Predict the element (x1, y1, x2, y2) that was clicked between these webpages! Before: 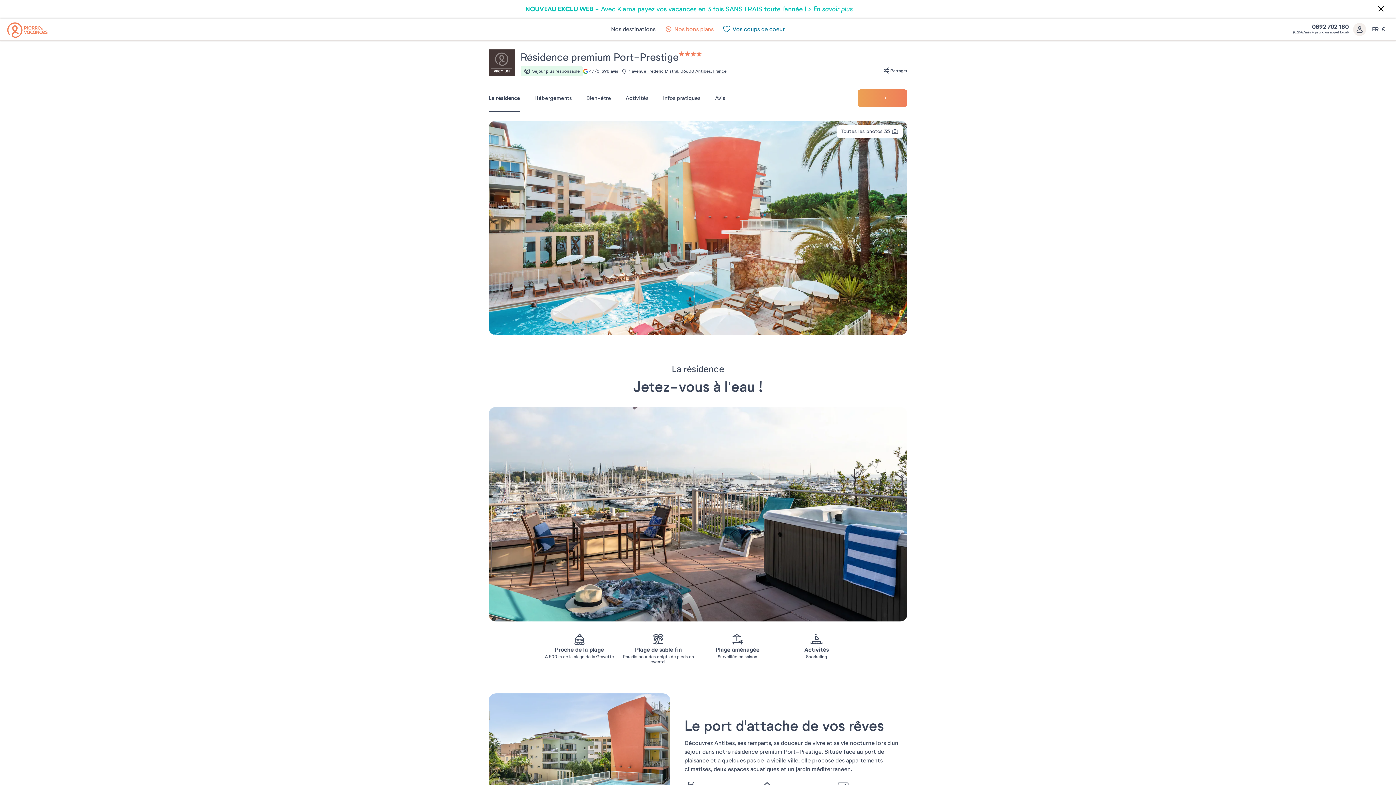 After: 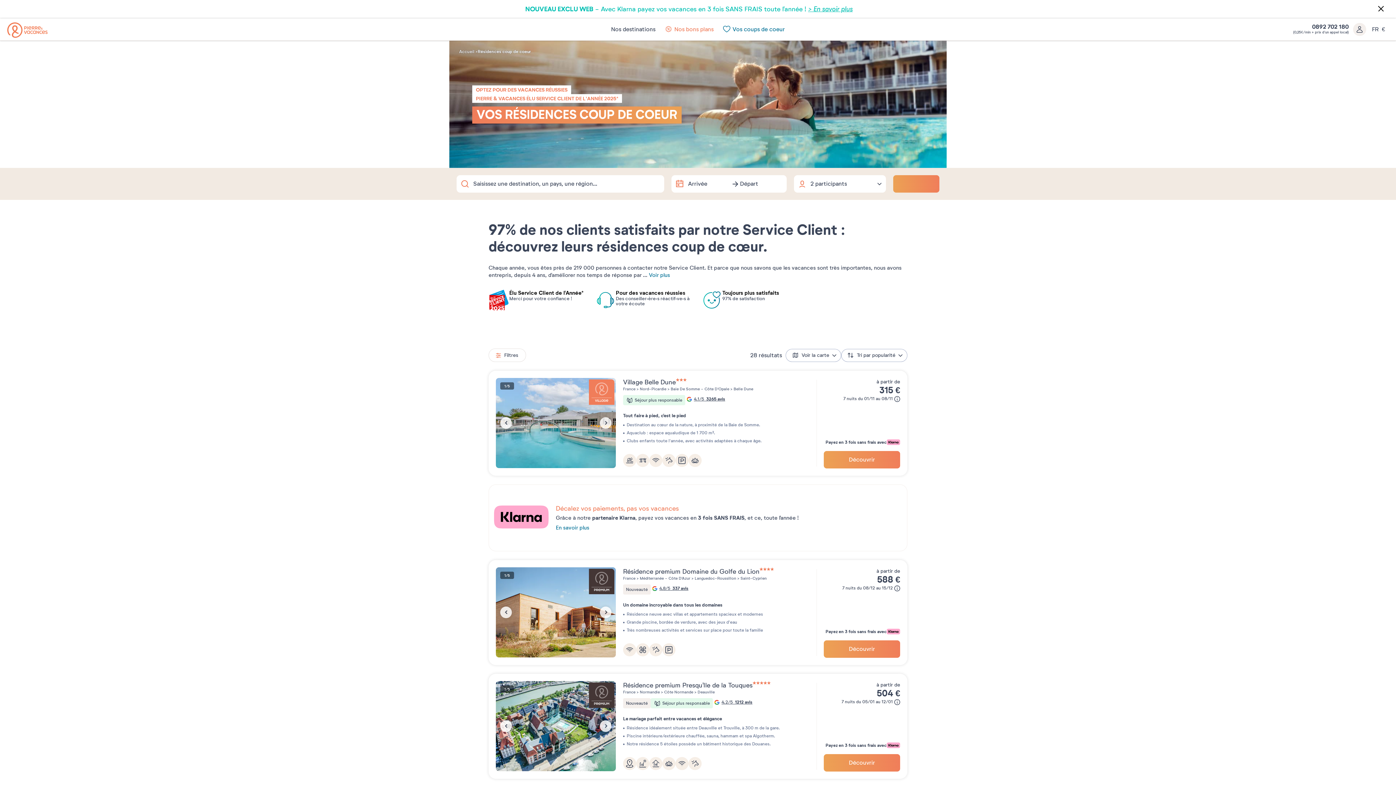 Action: bbox: (718, 18, 789, 40) label: Vos coups de coeur